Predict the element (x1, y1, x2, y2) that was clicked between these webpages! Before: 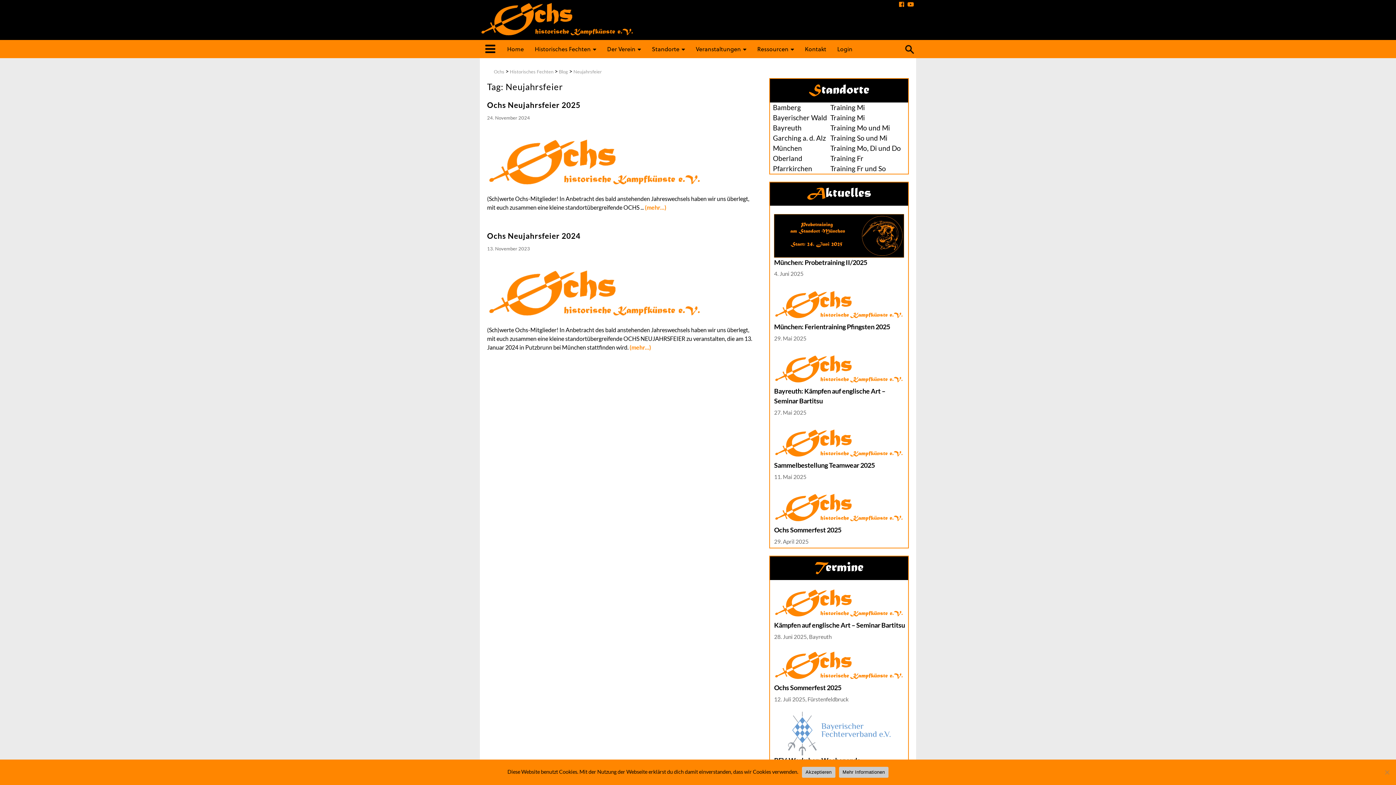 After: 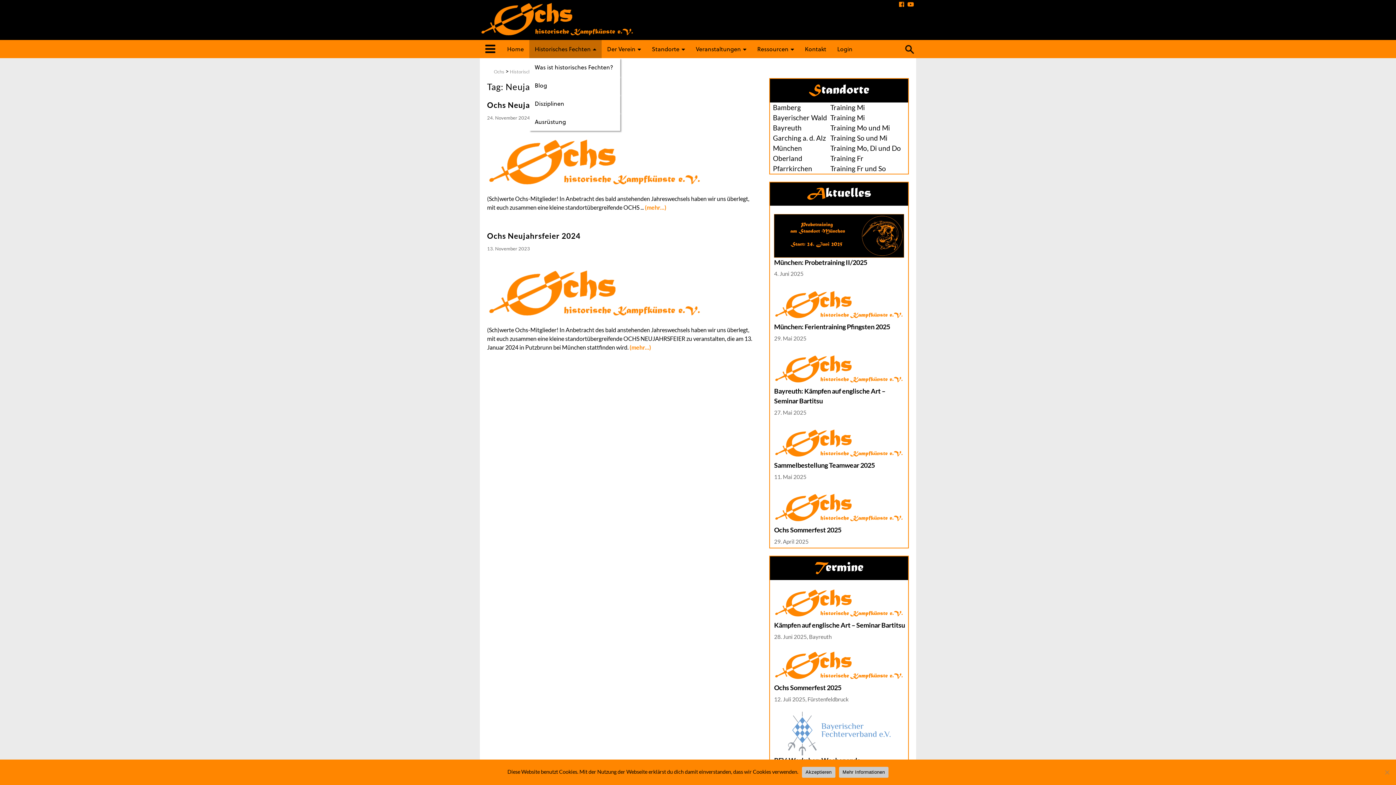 Action: label: Historisches Fechten bbox: (529, 40, 601, 58)